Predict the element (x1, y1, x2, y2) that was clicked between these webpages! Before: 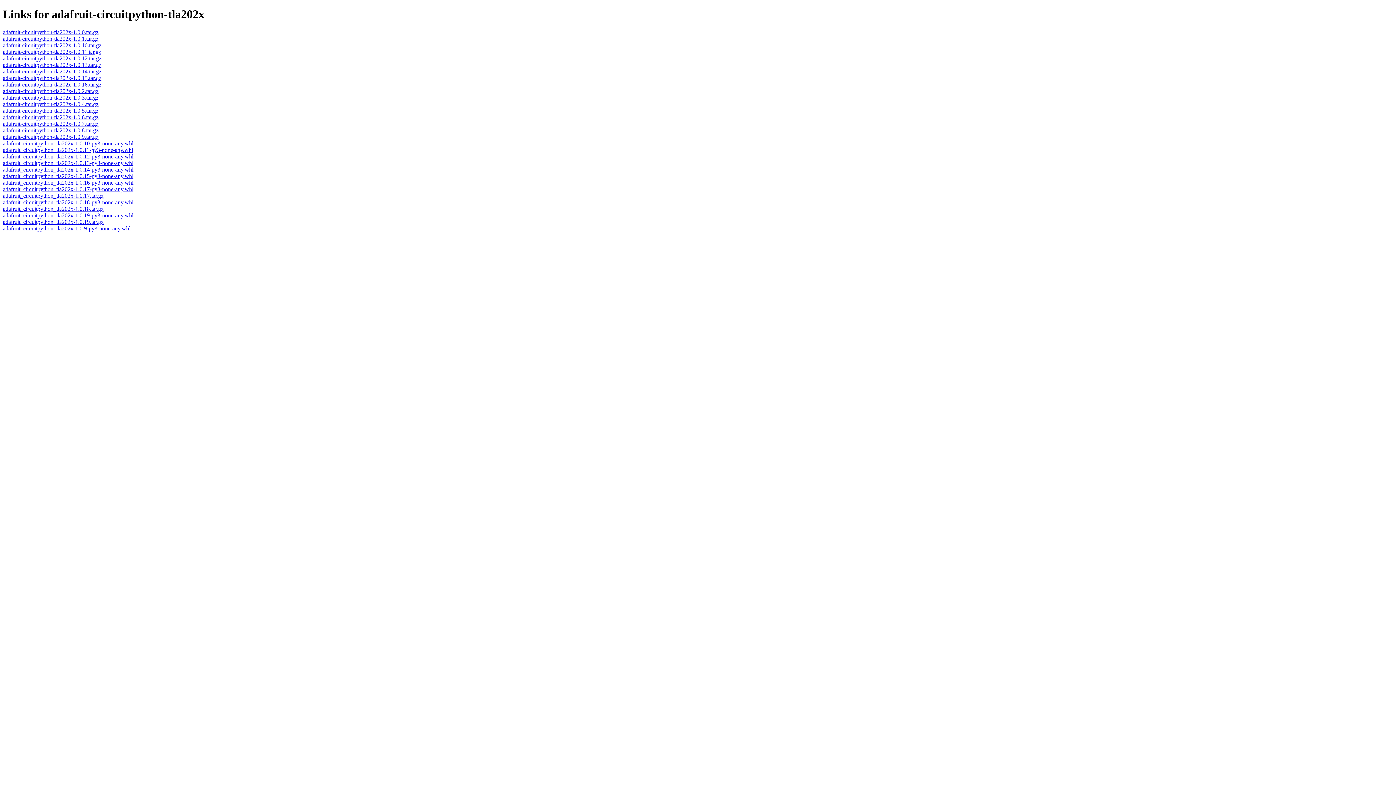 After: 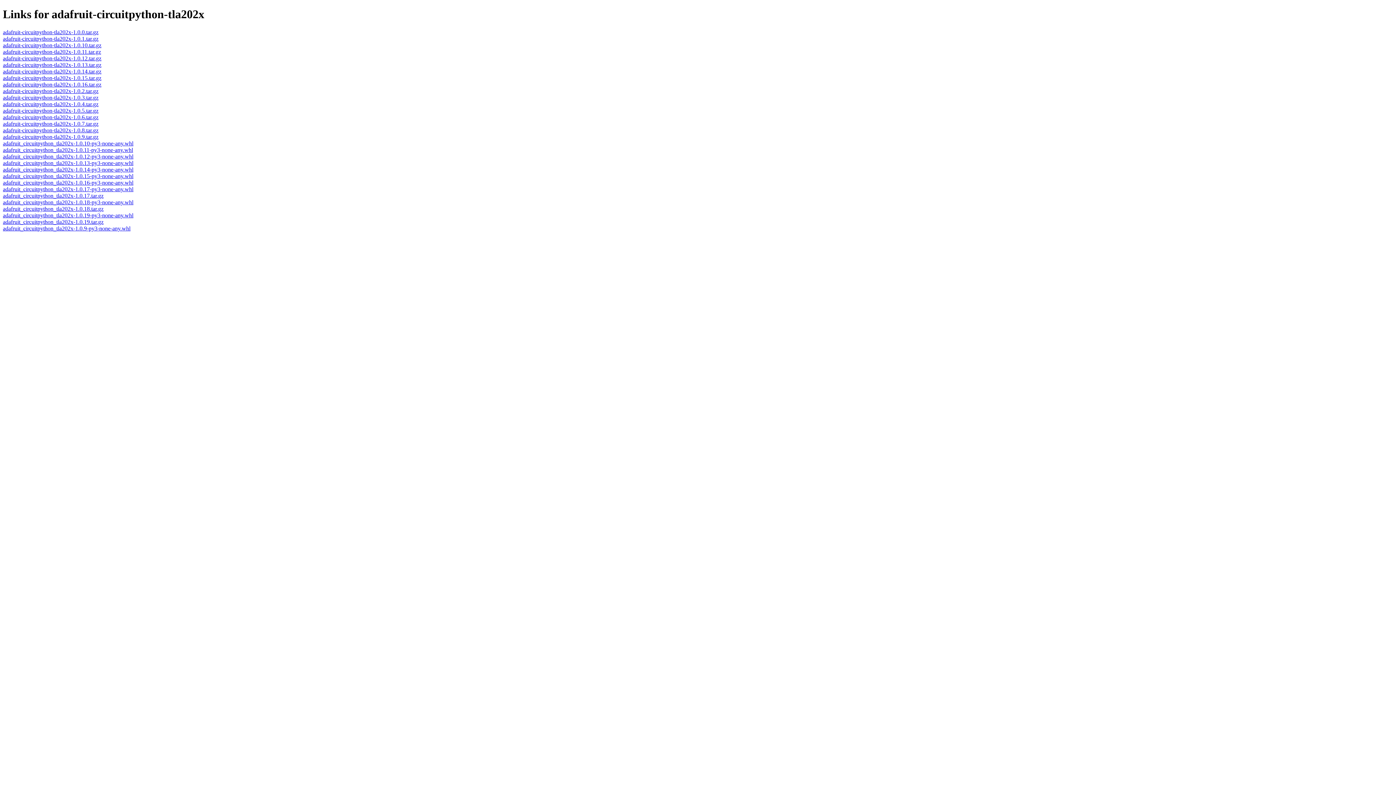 Action: bbox: (2, 68, 101, 74) label: adafruit-circuitpython-tla202x-1.0.14.tar.gz